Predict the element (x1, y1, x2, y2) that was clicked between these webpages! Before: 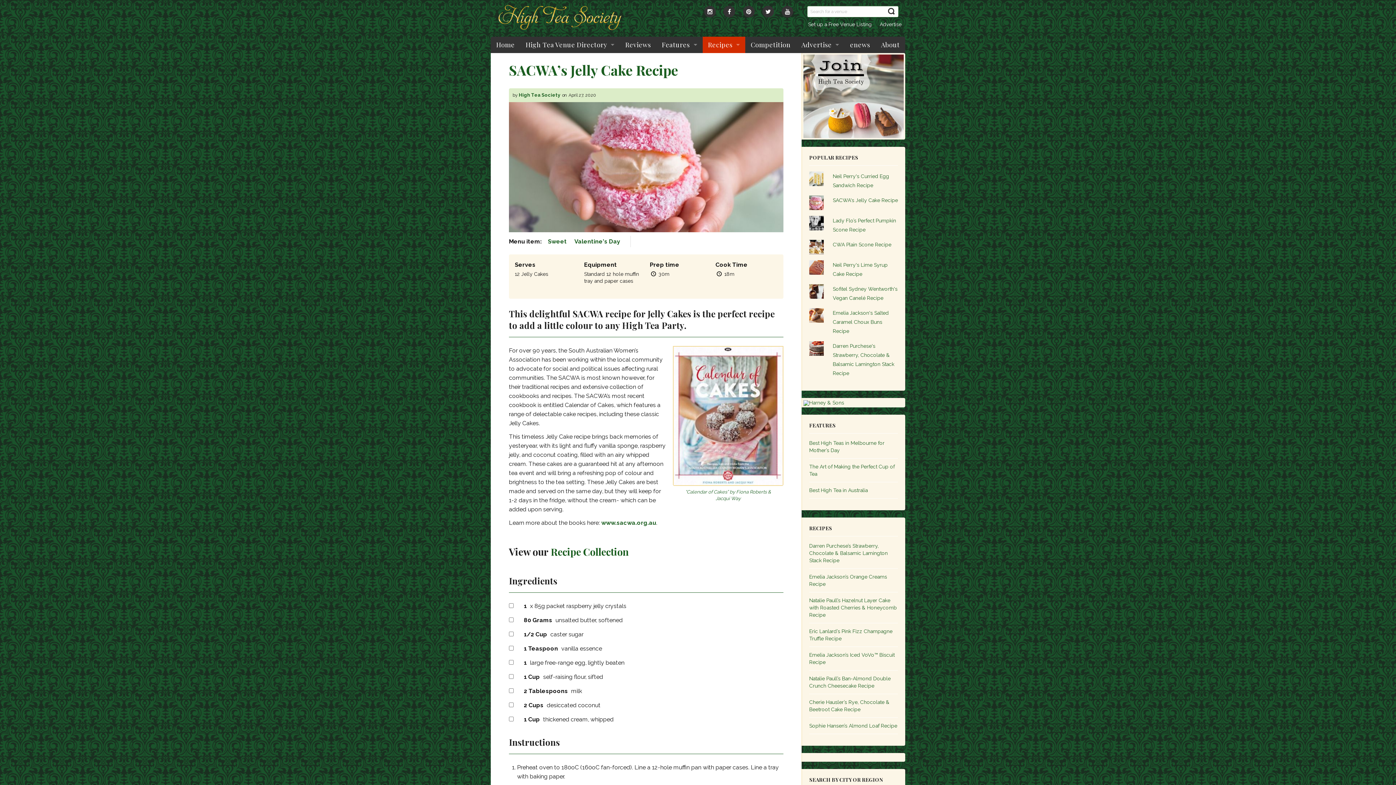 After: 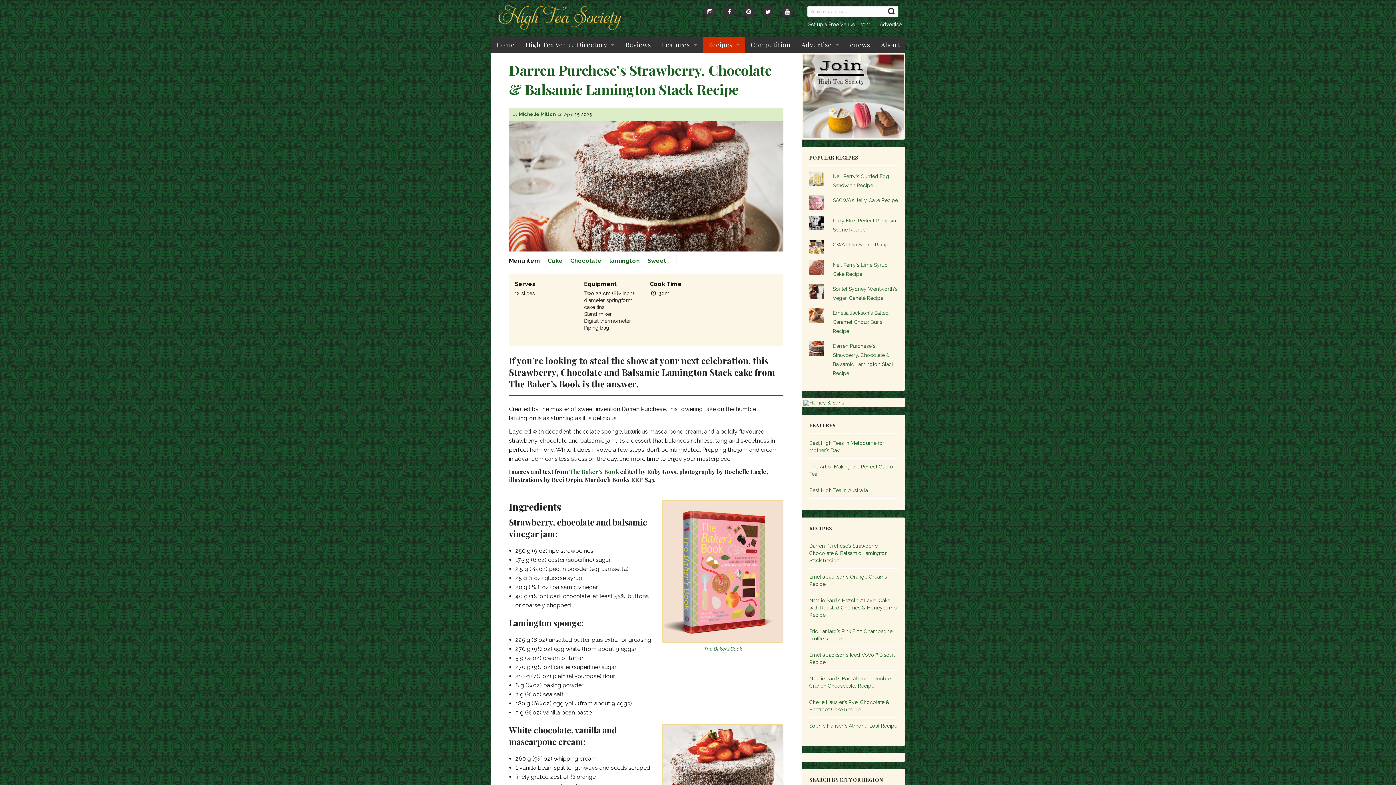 Action: label: Darren Purchese’s Strawberry, Chocolate & Balsamic Lamington Stack Recipe bbox: (809, 543, 888, 563)